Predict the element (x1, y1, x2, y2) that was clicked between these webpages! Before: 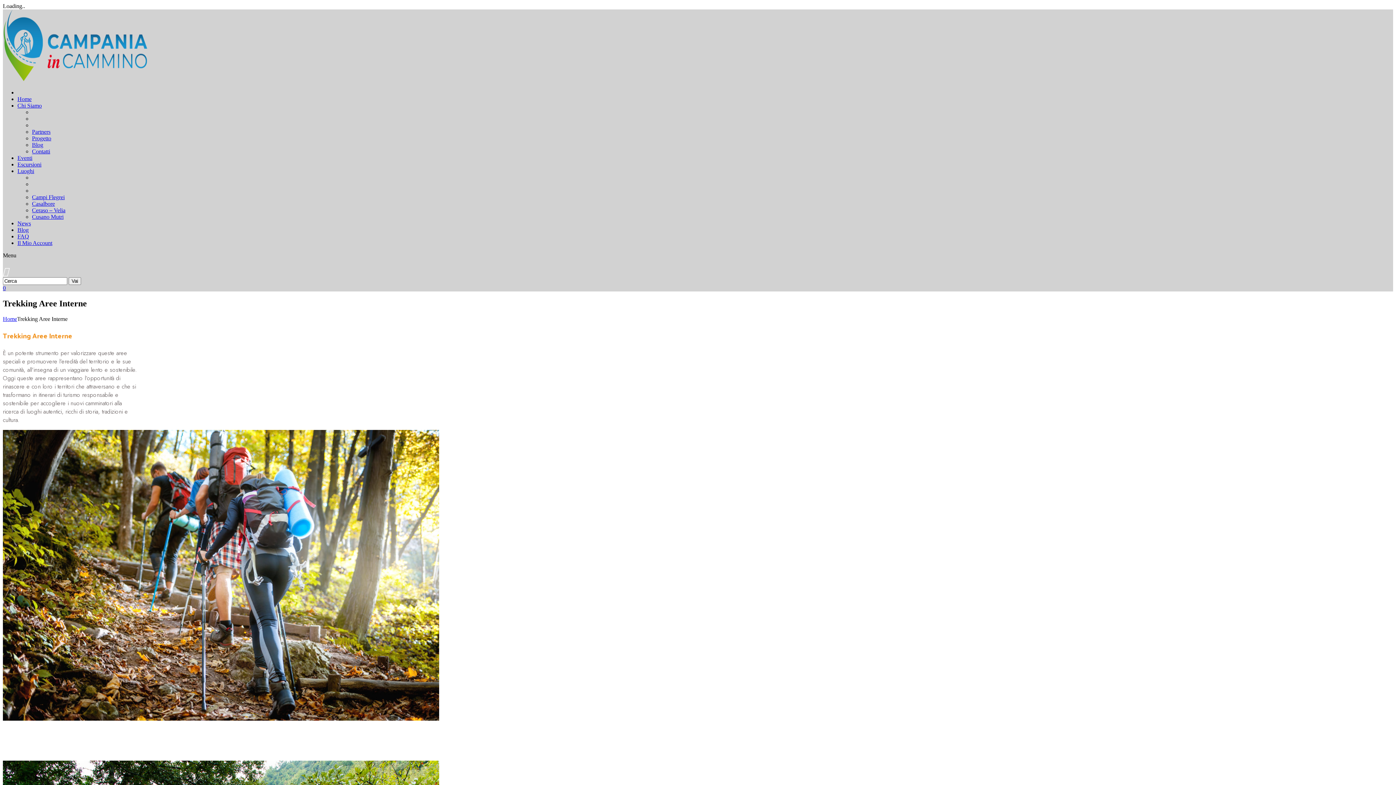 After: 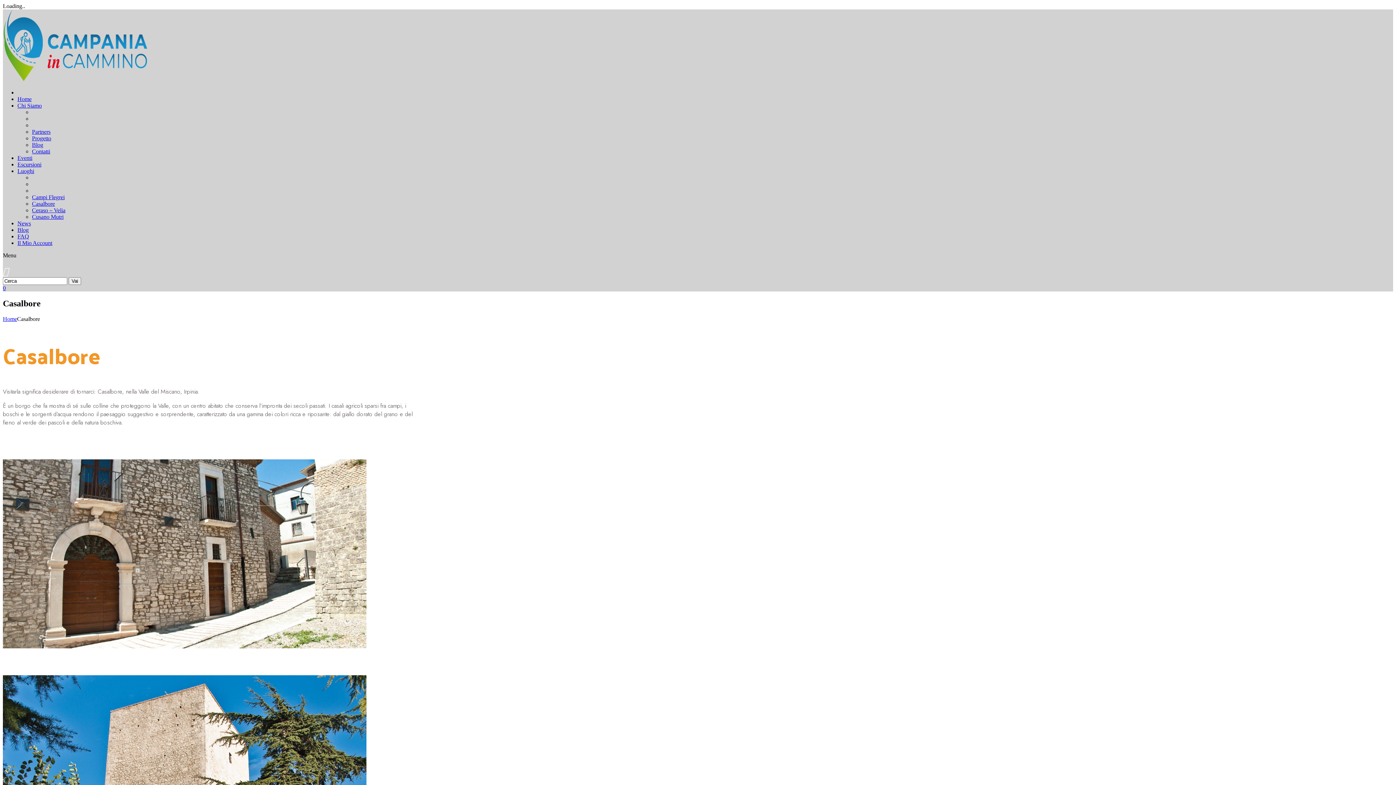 Action: label: Casalbore bbox: (32, 200, 54, 206)